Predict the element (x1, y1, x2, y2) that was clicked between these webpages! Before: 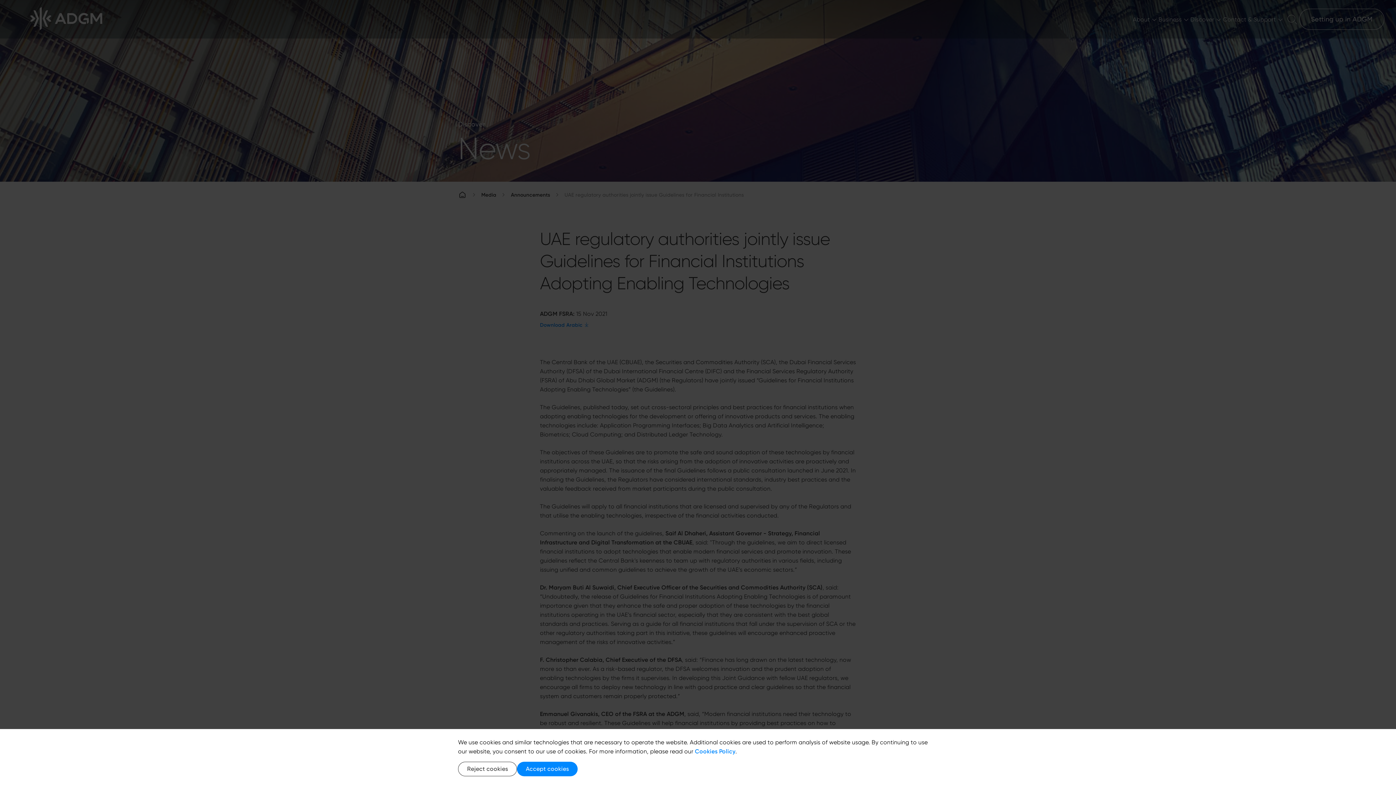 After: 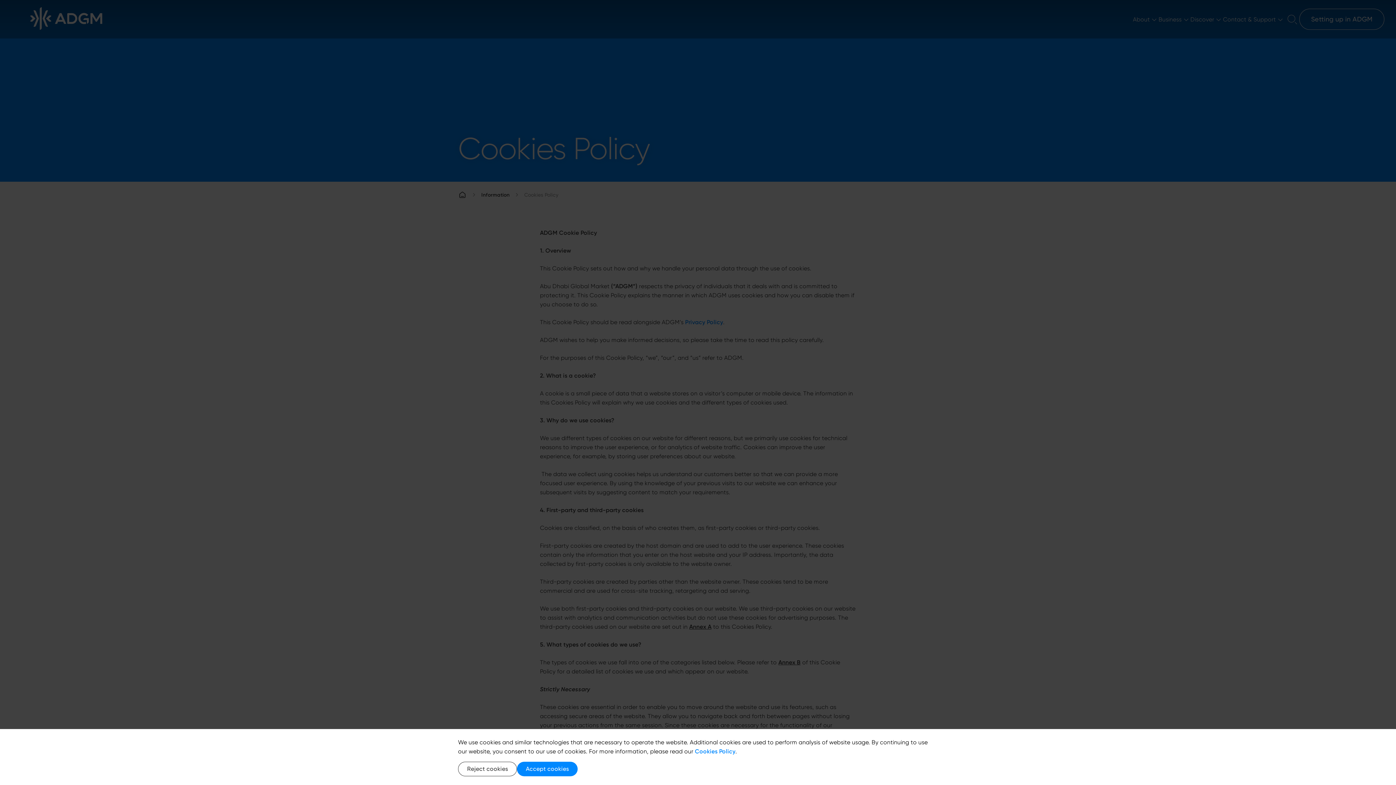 Action: bbox: (695, 748, 735, 755) label: Cookies Policy